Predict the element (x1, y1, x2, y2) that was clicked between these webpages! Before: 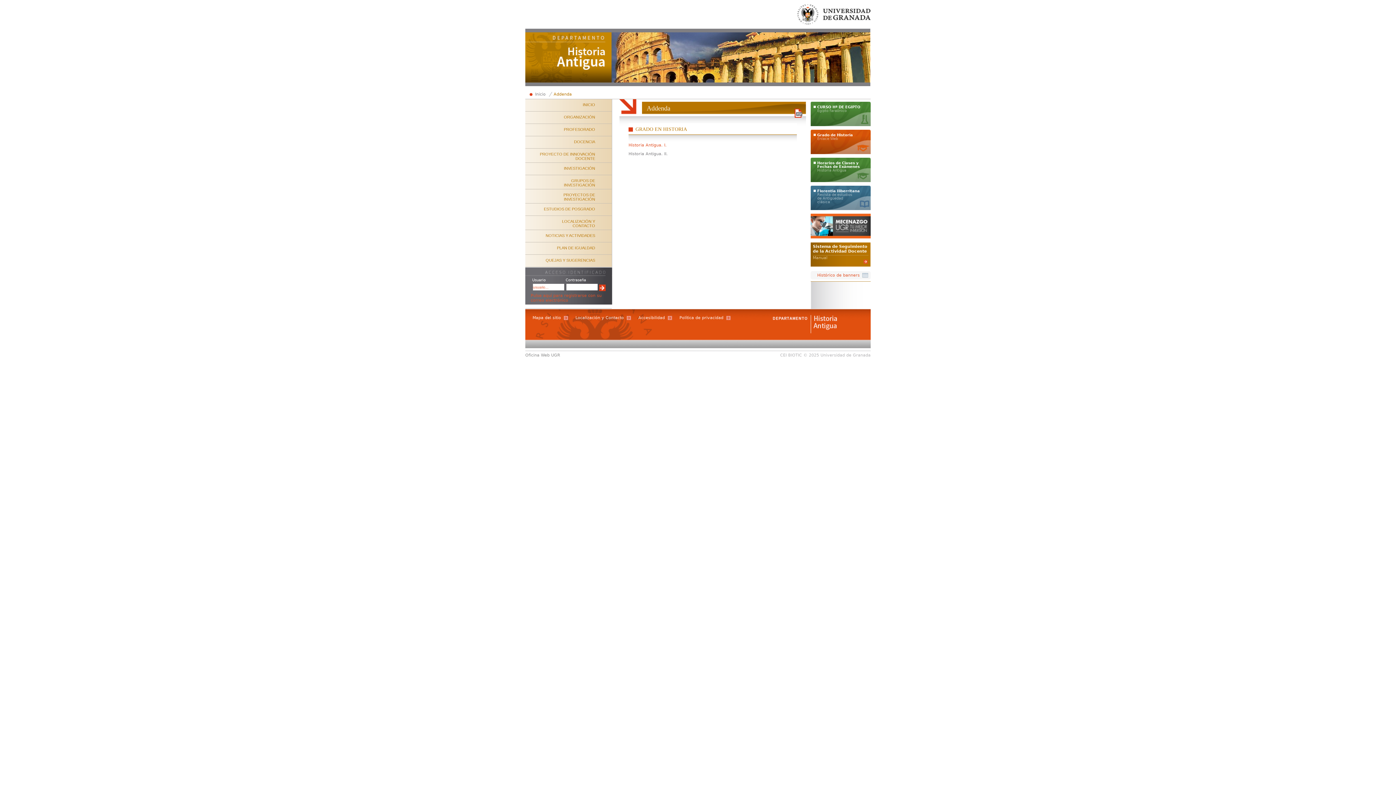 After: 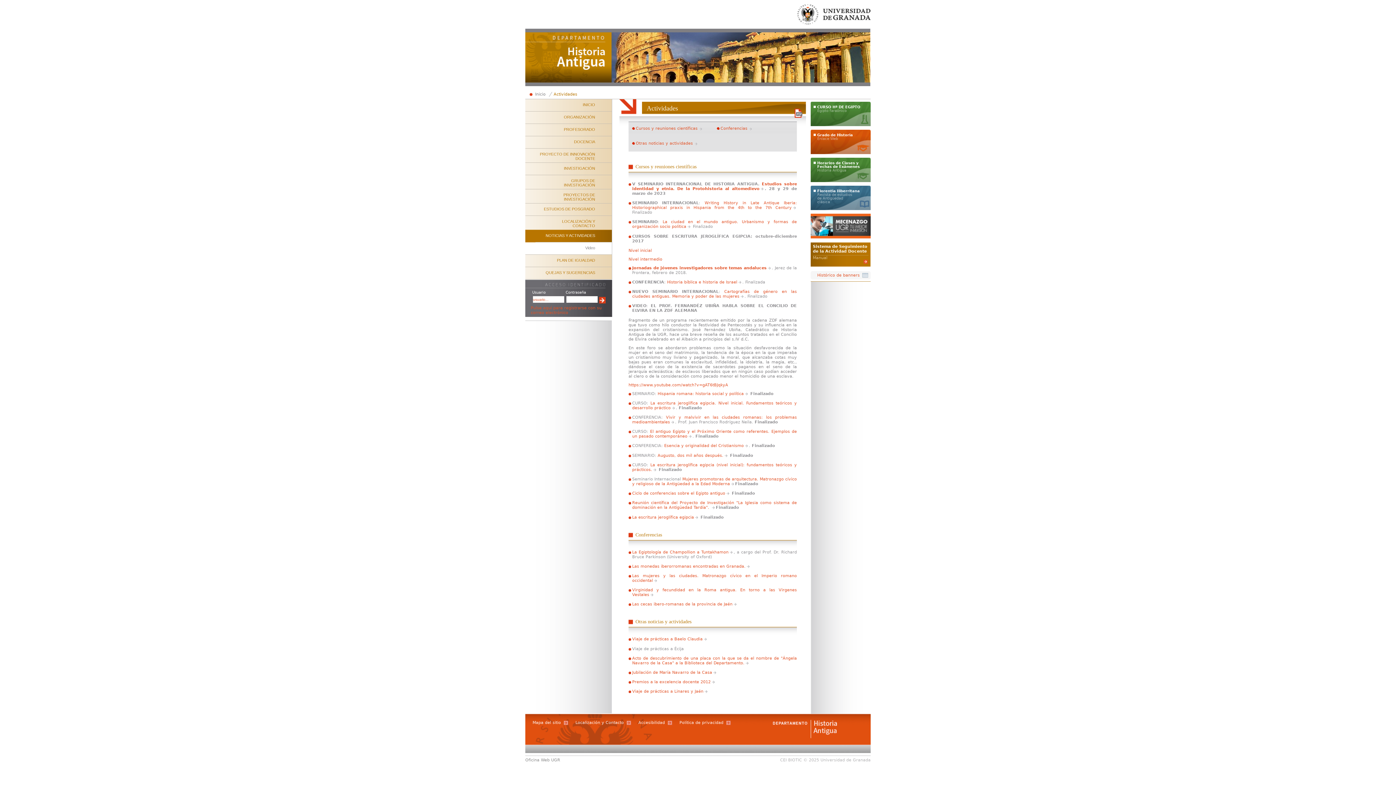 Action: bbox: (525, 229, 612, 242) label: NOTICIAS Y ACTIVIDADES